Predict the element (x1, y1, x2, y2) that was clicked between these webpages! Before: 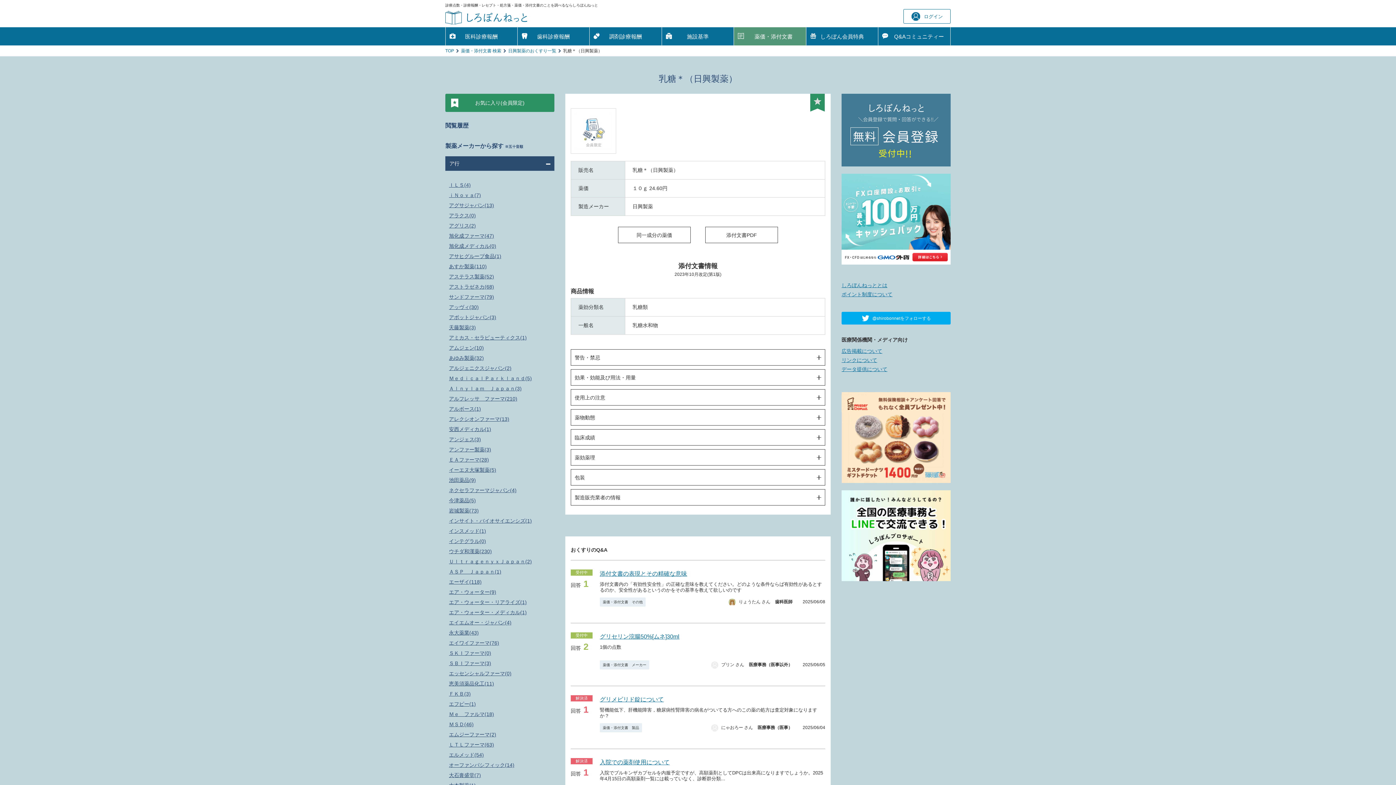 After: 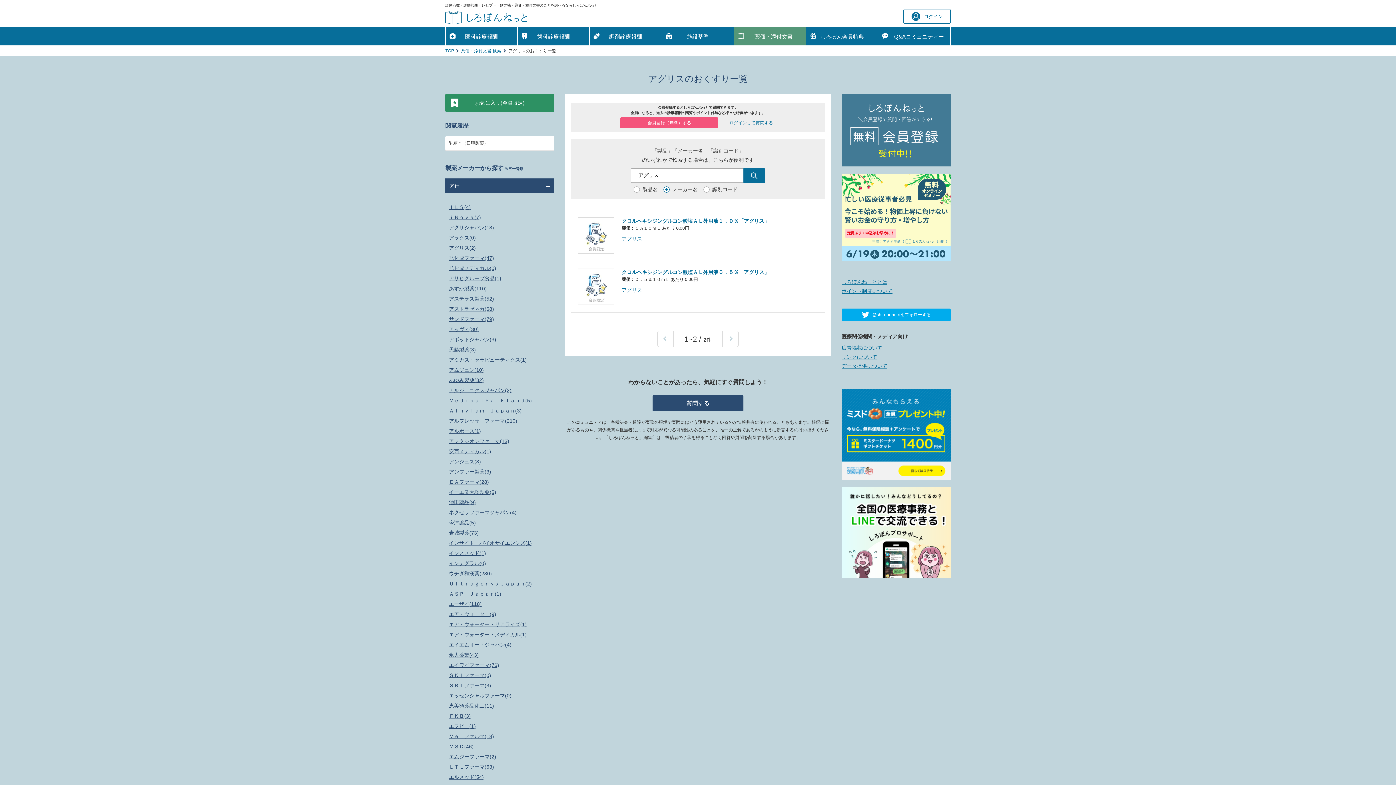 Action: bbox: (449, 222, 550, 229) label: アグリス(2)